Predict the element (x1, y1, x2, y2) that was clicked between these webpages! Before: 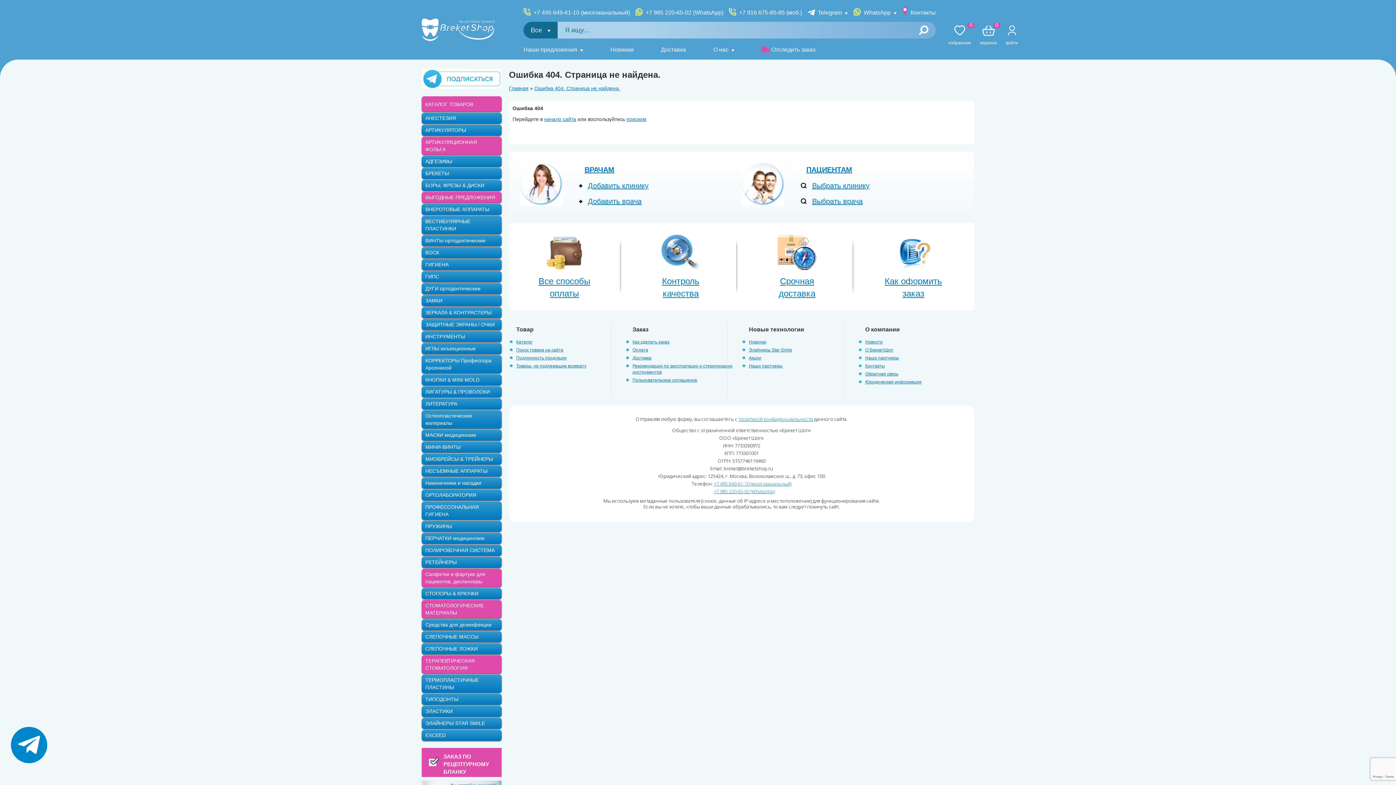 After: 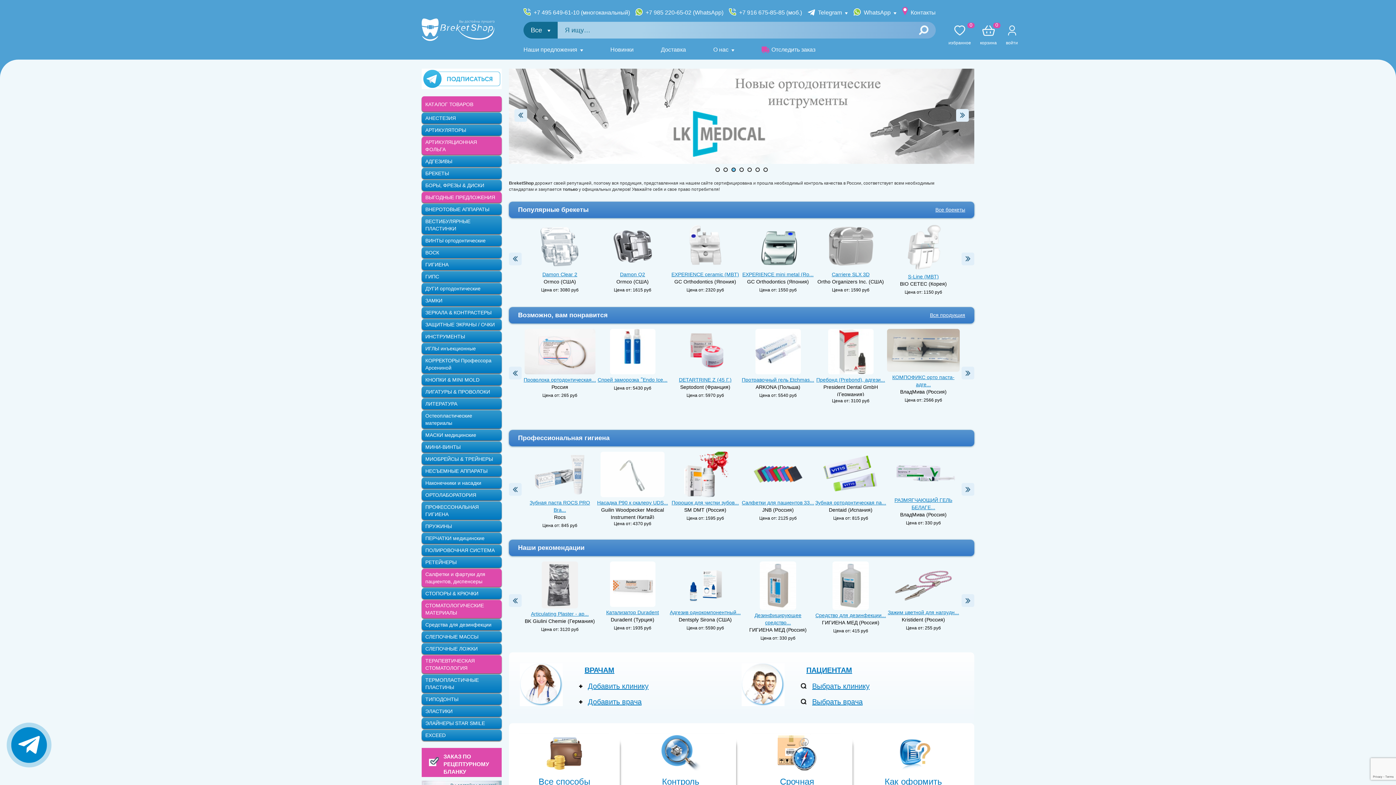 Action: label: избранное
0 bbox: (948, 25, 971, 46)